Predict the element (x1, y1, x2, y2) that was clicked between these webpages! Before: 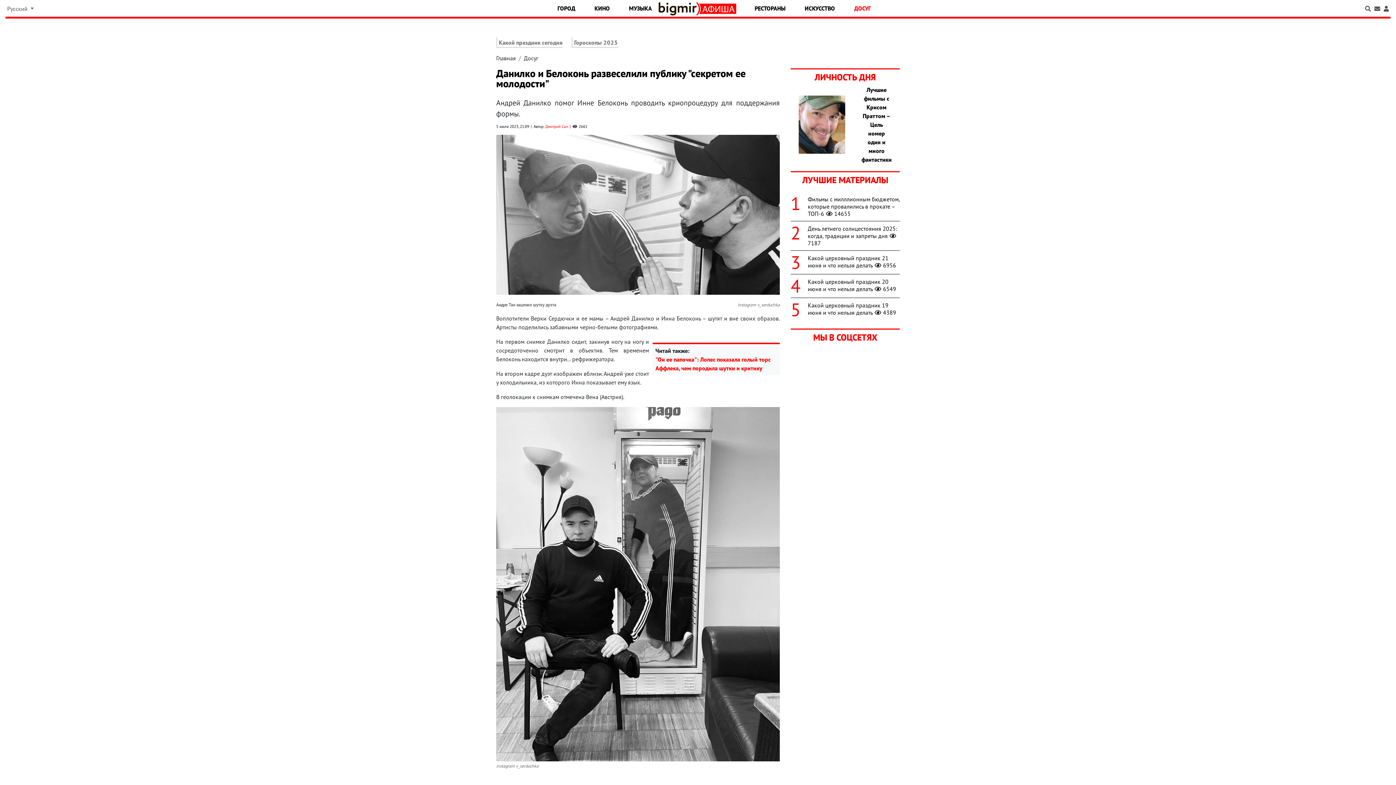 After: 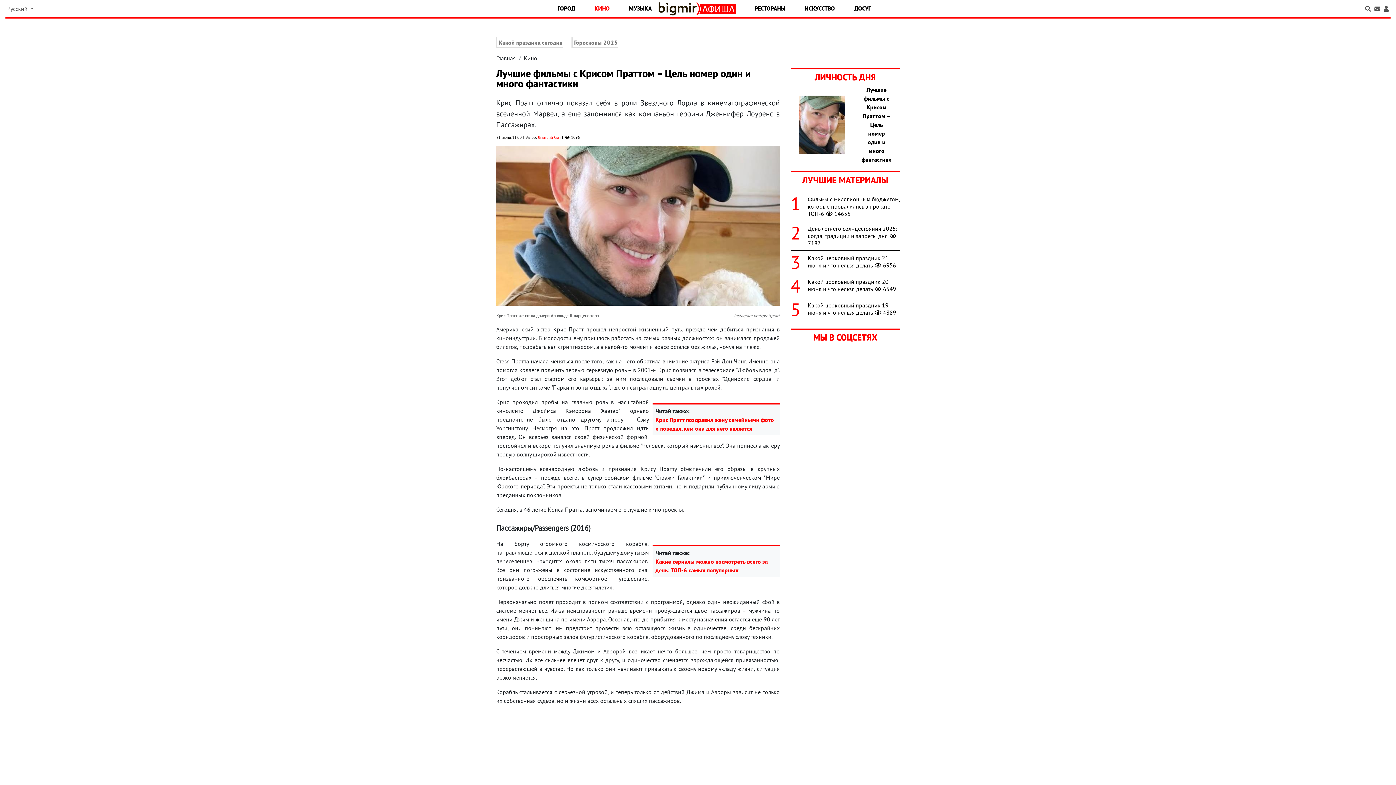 Action: bbox: (790, 85, 900, 164) label: Лучшие фильмы с Крисом Праттом – Цель номер один и много фантастики